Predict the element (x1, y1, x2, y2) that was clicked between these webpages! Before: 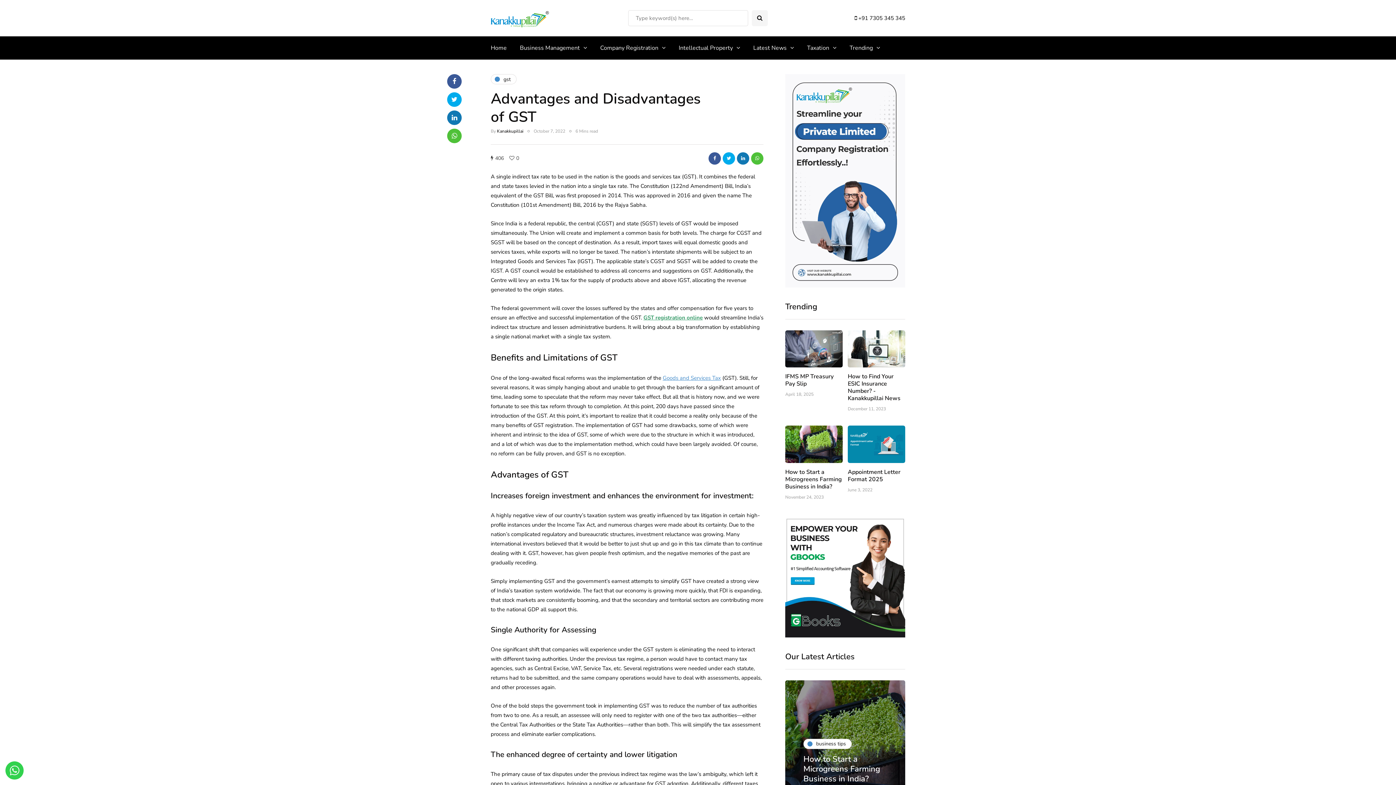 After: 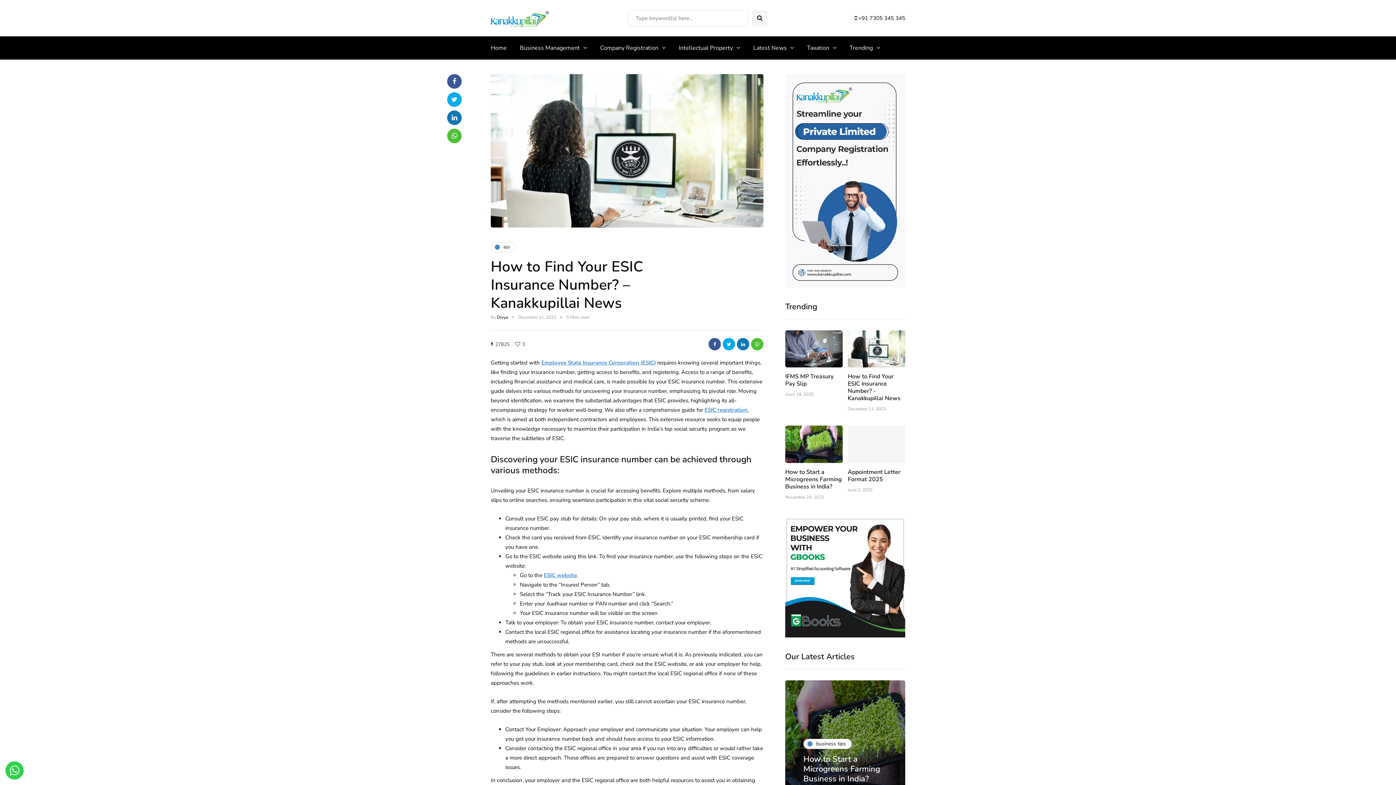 Action: bbox: (848, 372, 900, 402) label: How to Find Your ESIC Insurance Number? - Kanakkupillai News